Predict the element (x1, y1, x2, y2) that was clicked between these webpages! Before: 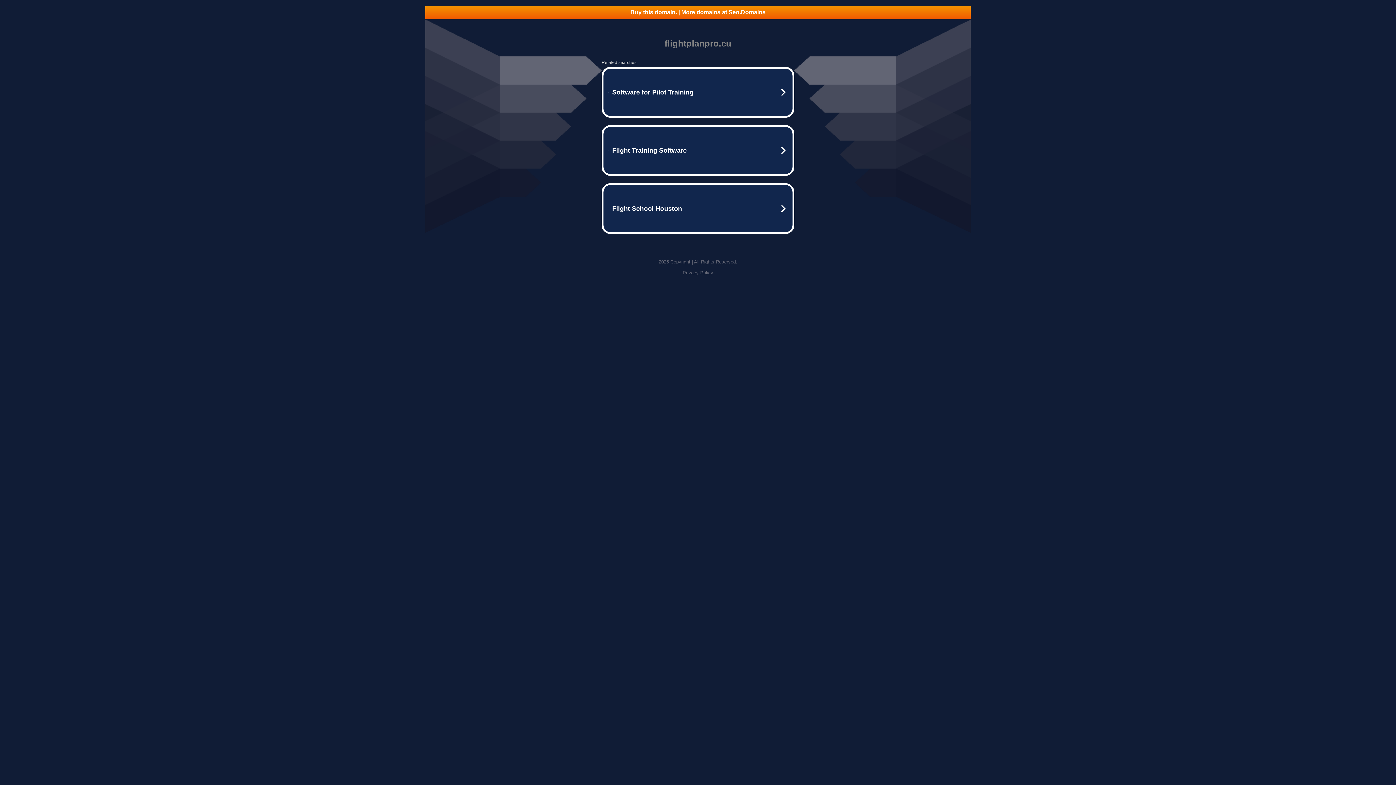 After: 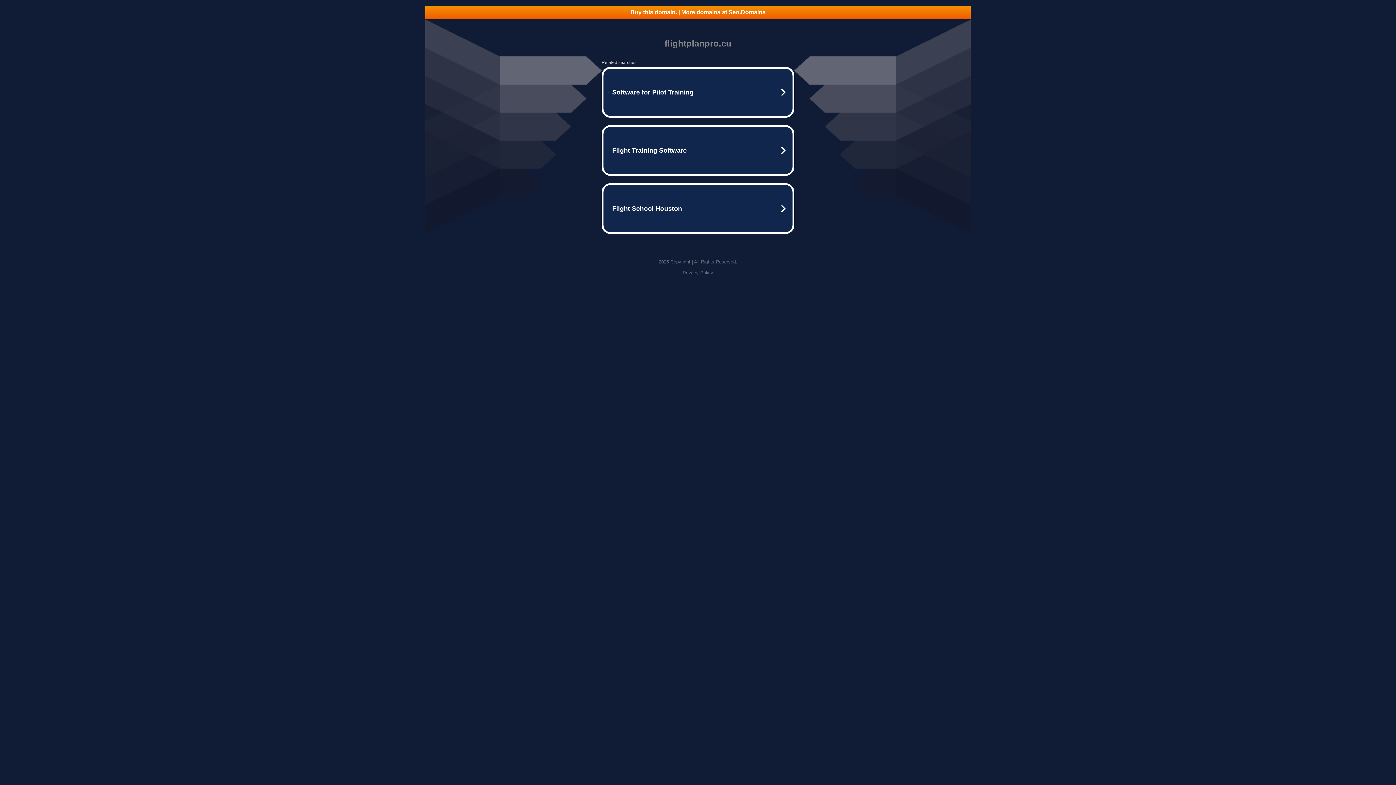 Action: label: Buy this domain. | More domains at Seo.Domains bbox: (425, 5, 970, 18)